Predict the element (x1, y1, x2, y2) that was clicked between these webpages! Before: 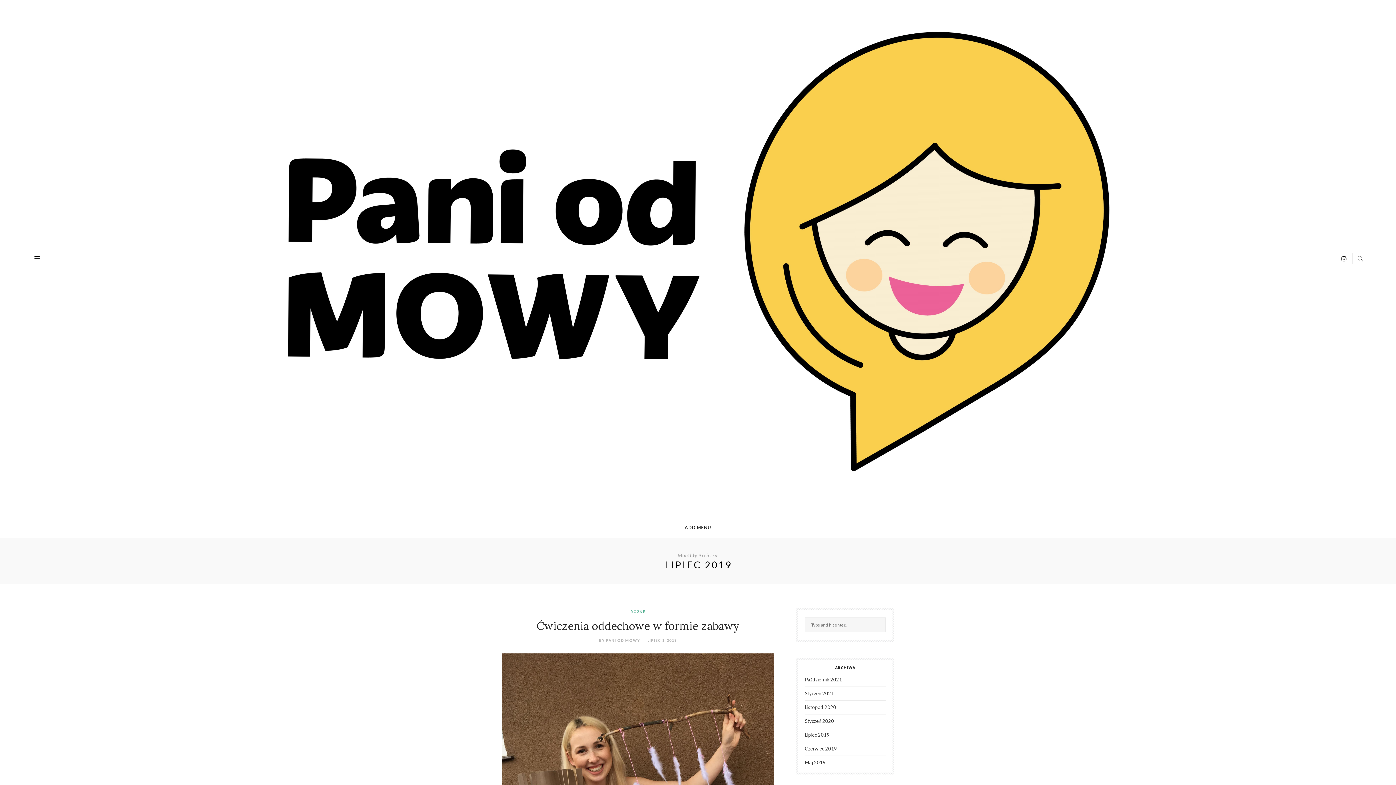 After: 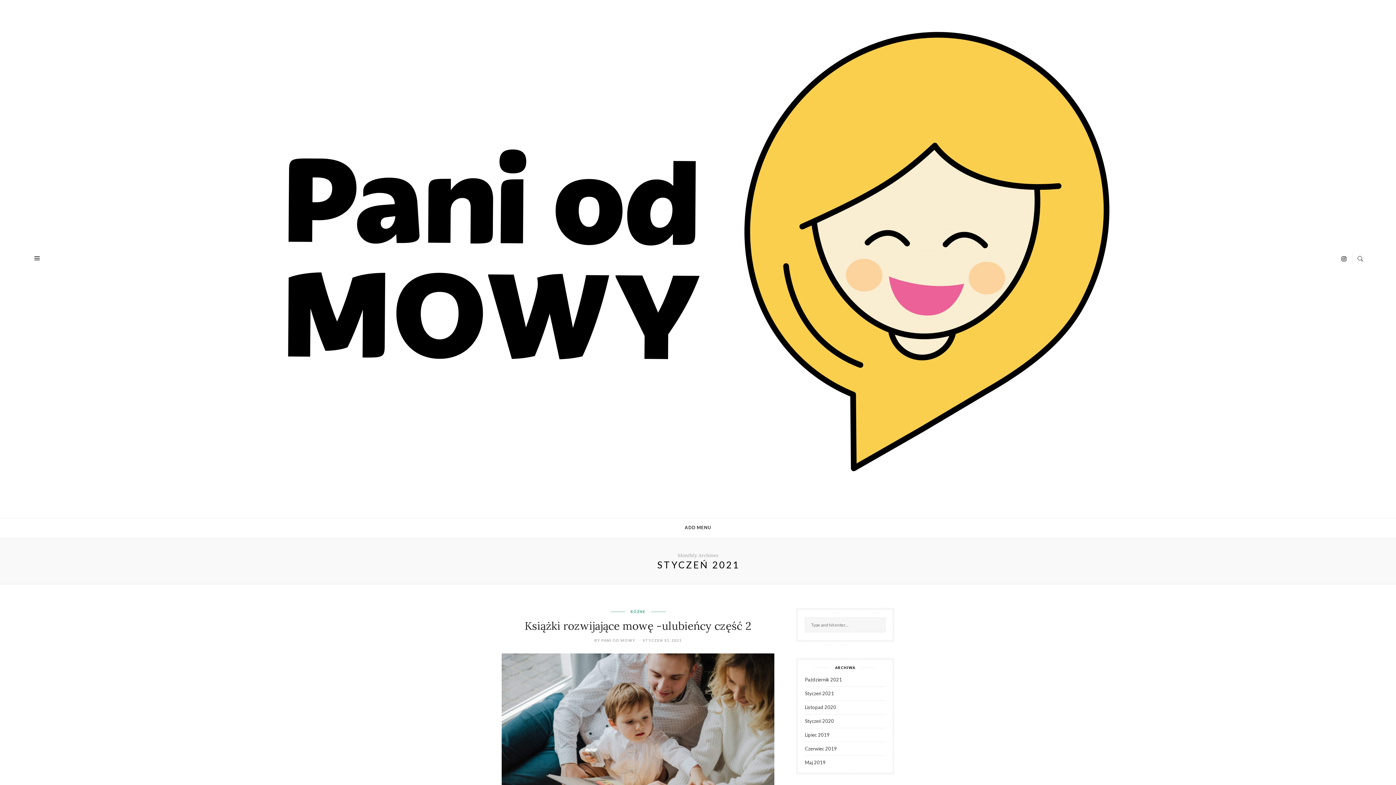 Action: bbox: (805, 690, 834, 696) label: Styczeń 2021